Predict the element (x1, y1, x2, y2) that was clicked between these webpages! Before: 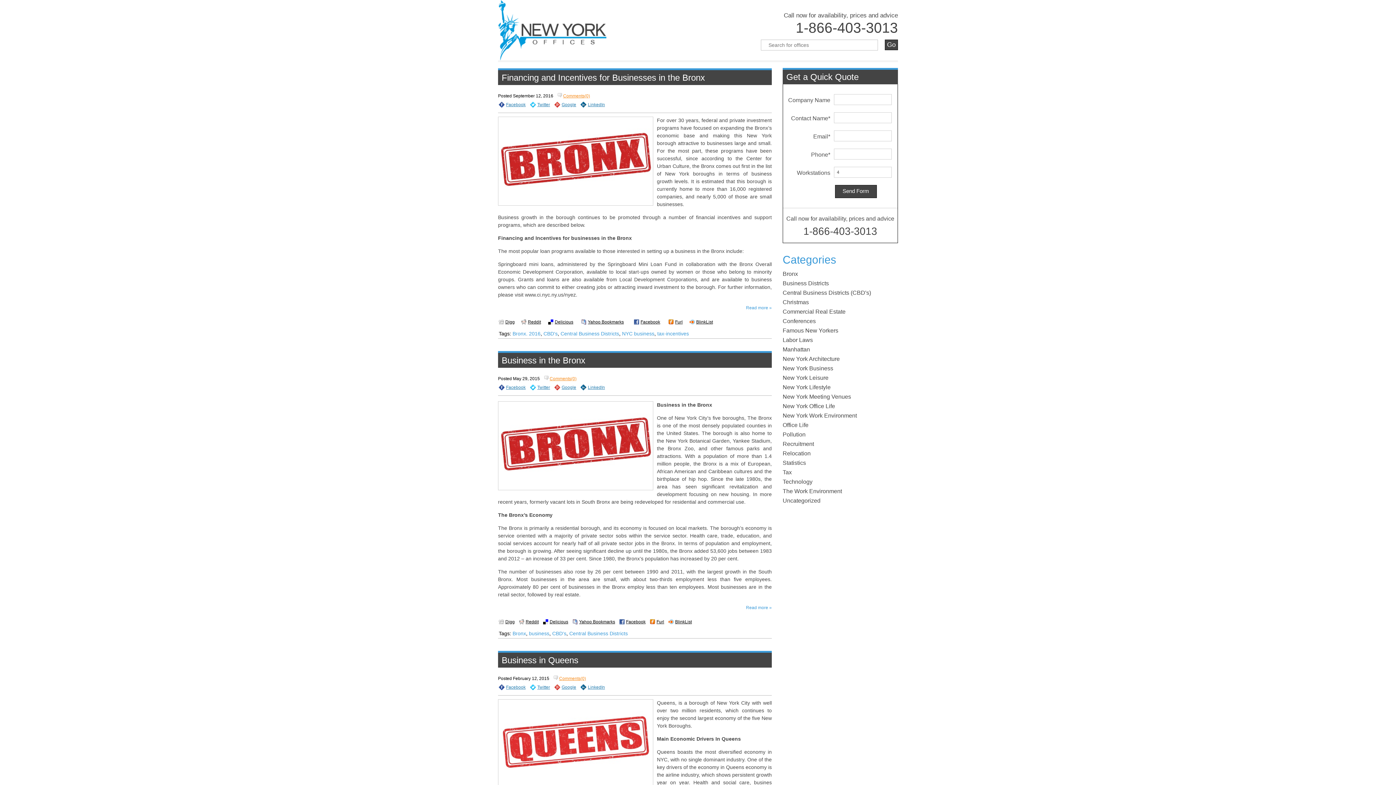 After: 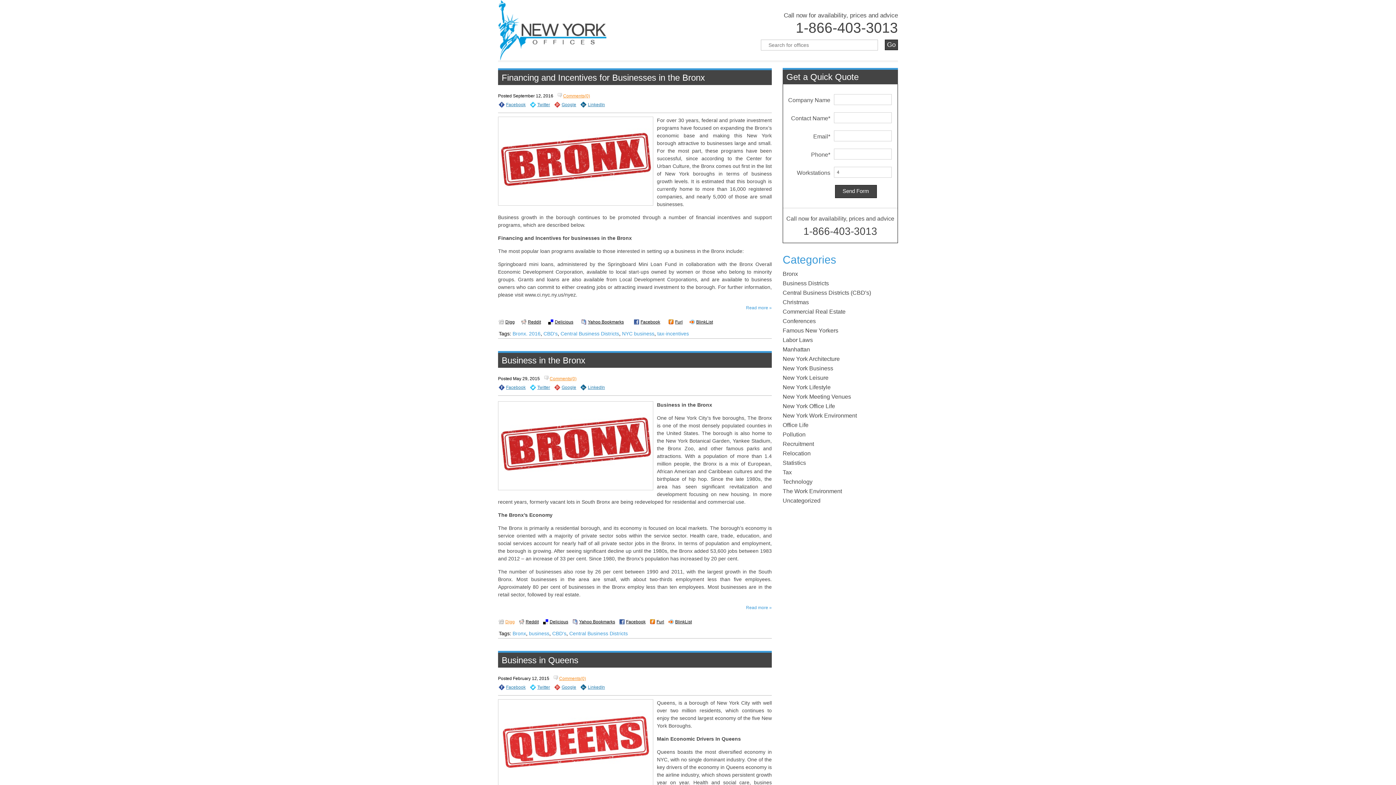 Action: label: Digg bbox: (505, 619, 514, 624)